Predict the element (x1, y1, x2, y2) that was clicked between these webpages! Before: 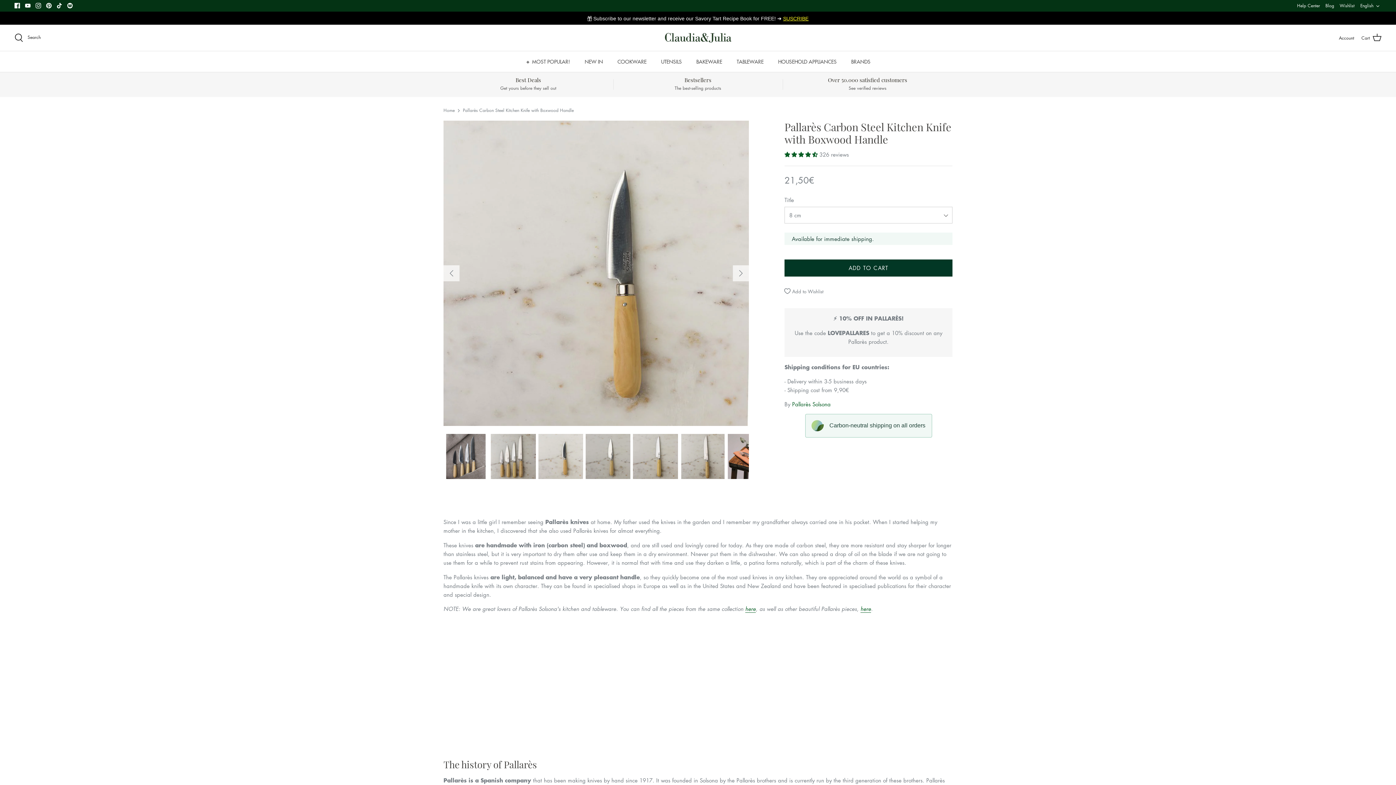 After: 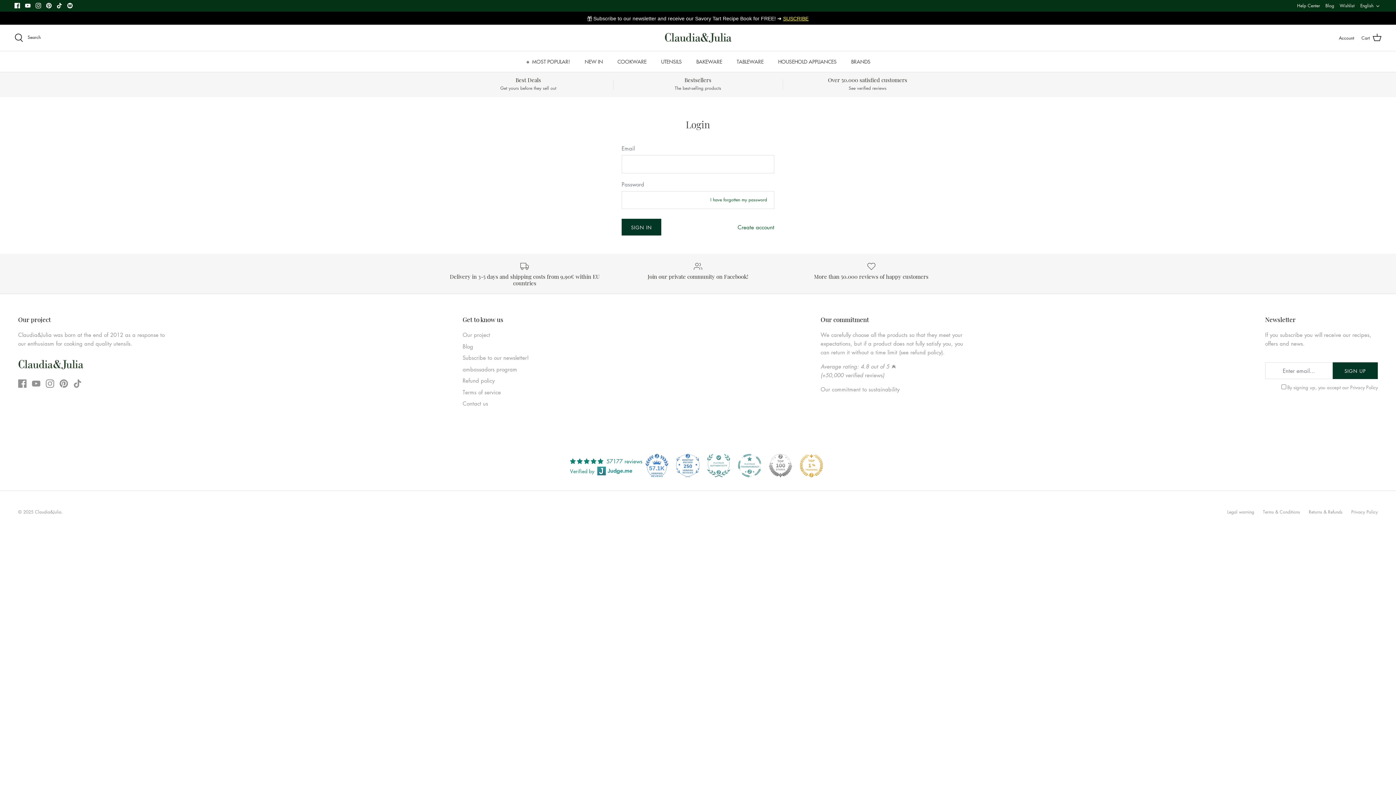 Action: bbox: (1339, 34, 1354, 41) label: Account